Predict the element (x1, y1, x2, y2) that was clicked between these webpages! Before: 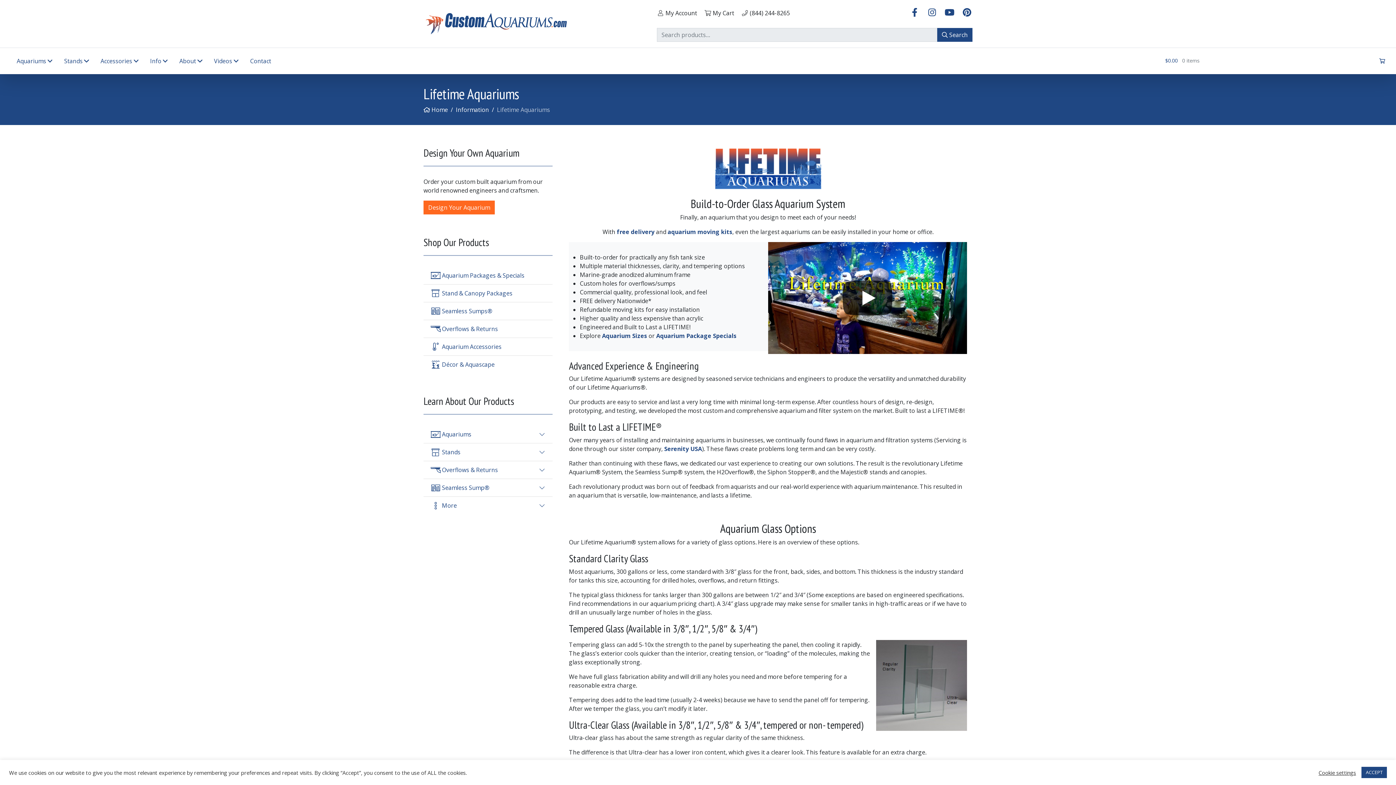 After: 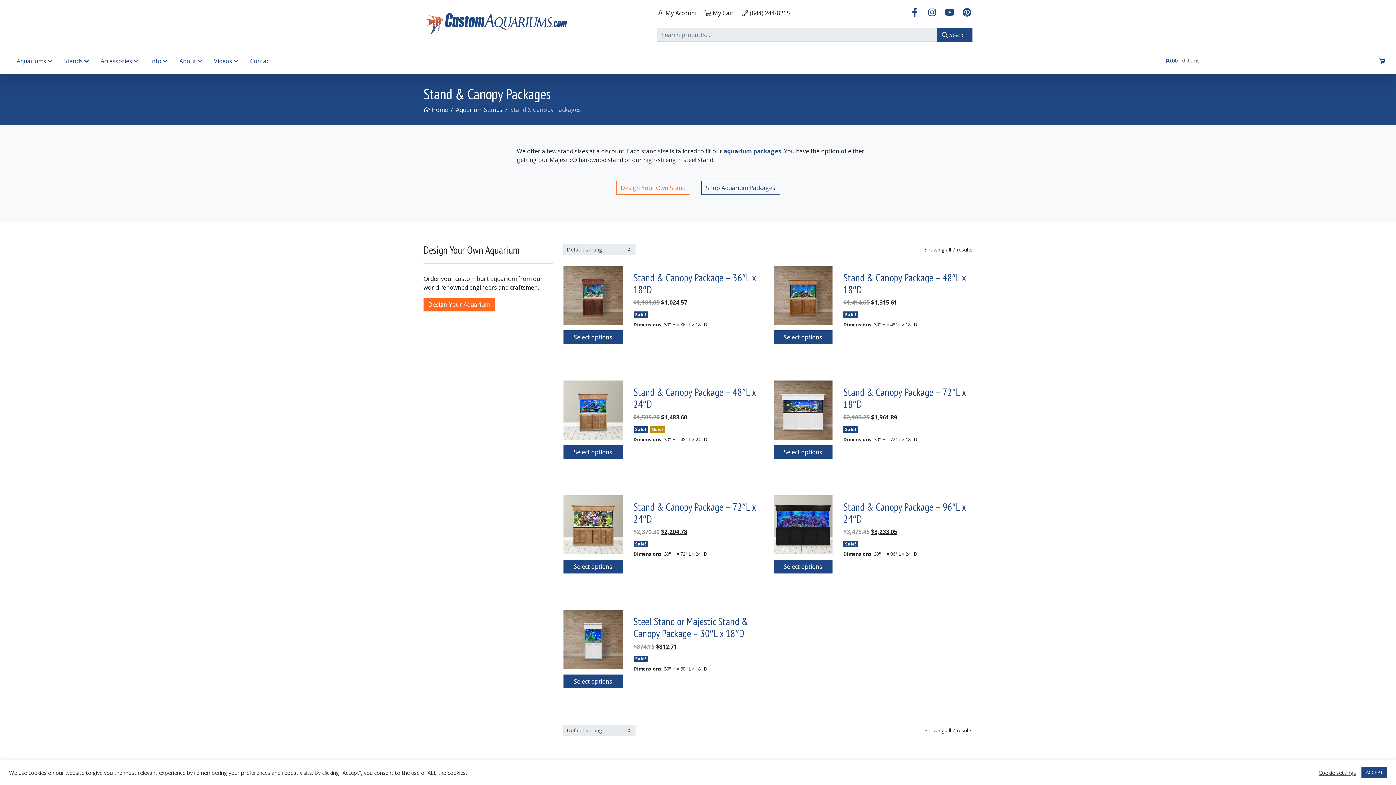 Action: label:  Stand & Canopy Packages bbox: (423, 284, 552, 302)